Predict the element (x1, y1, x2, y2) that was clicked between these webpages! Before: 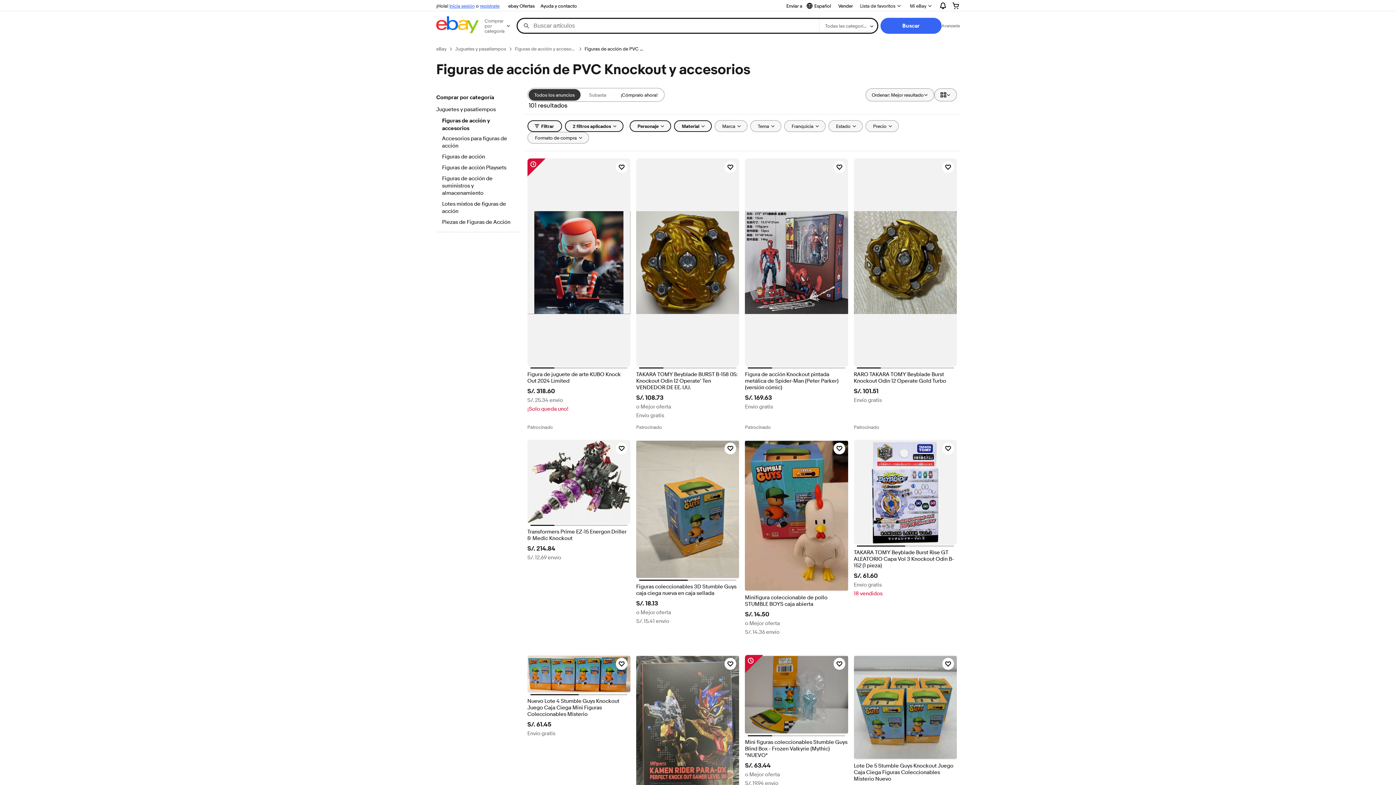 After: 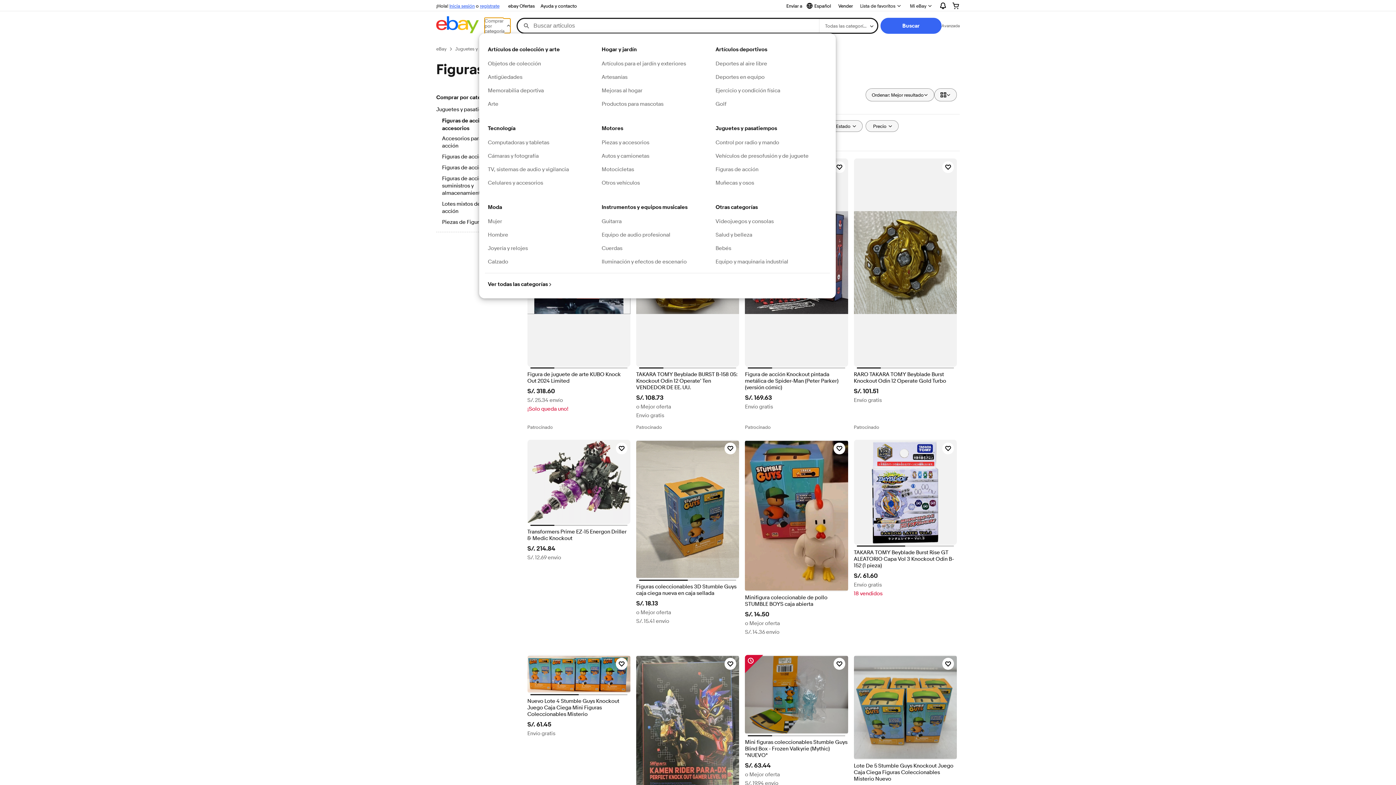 Action: bbox: (484, 18, 510, 33) label: Comprar por categoría